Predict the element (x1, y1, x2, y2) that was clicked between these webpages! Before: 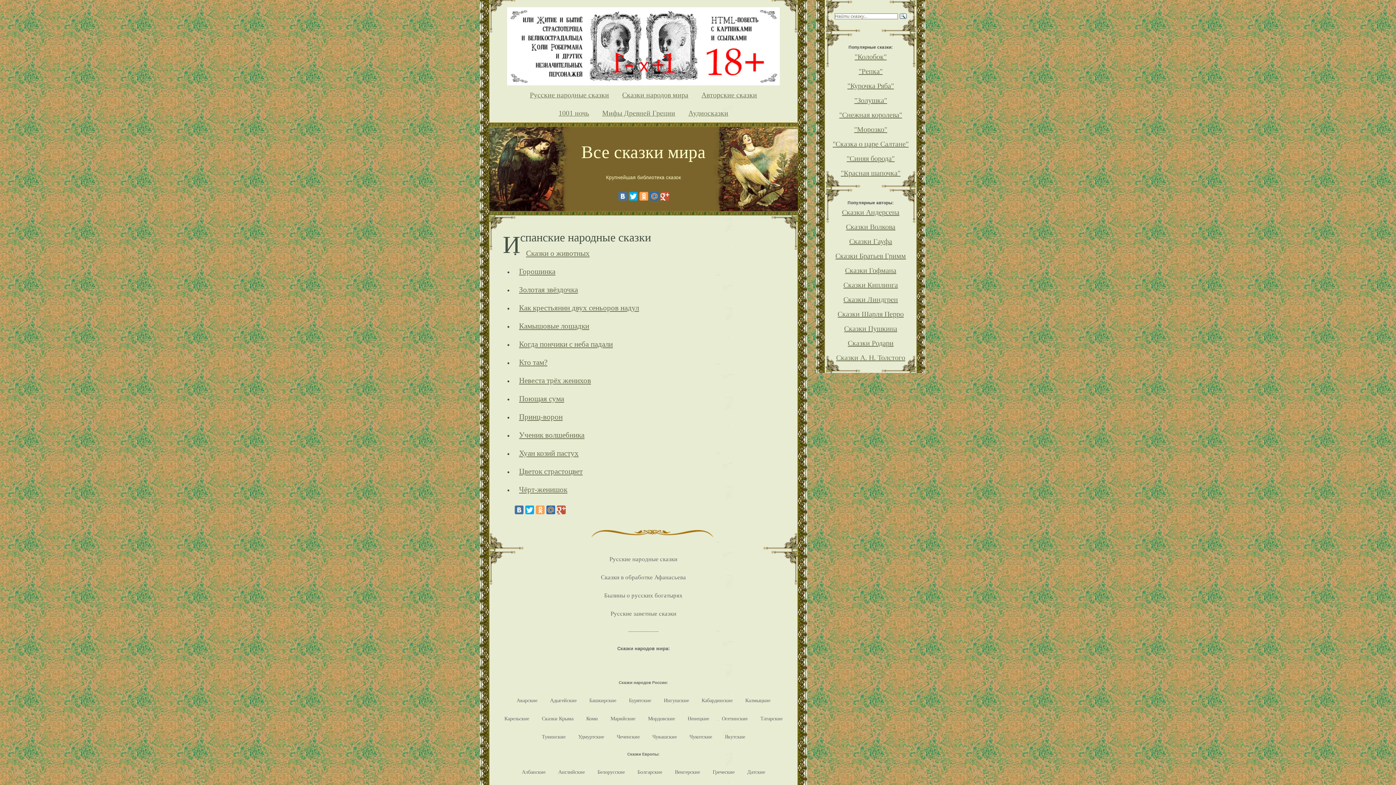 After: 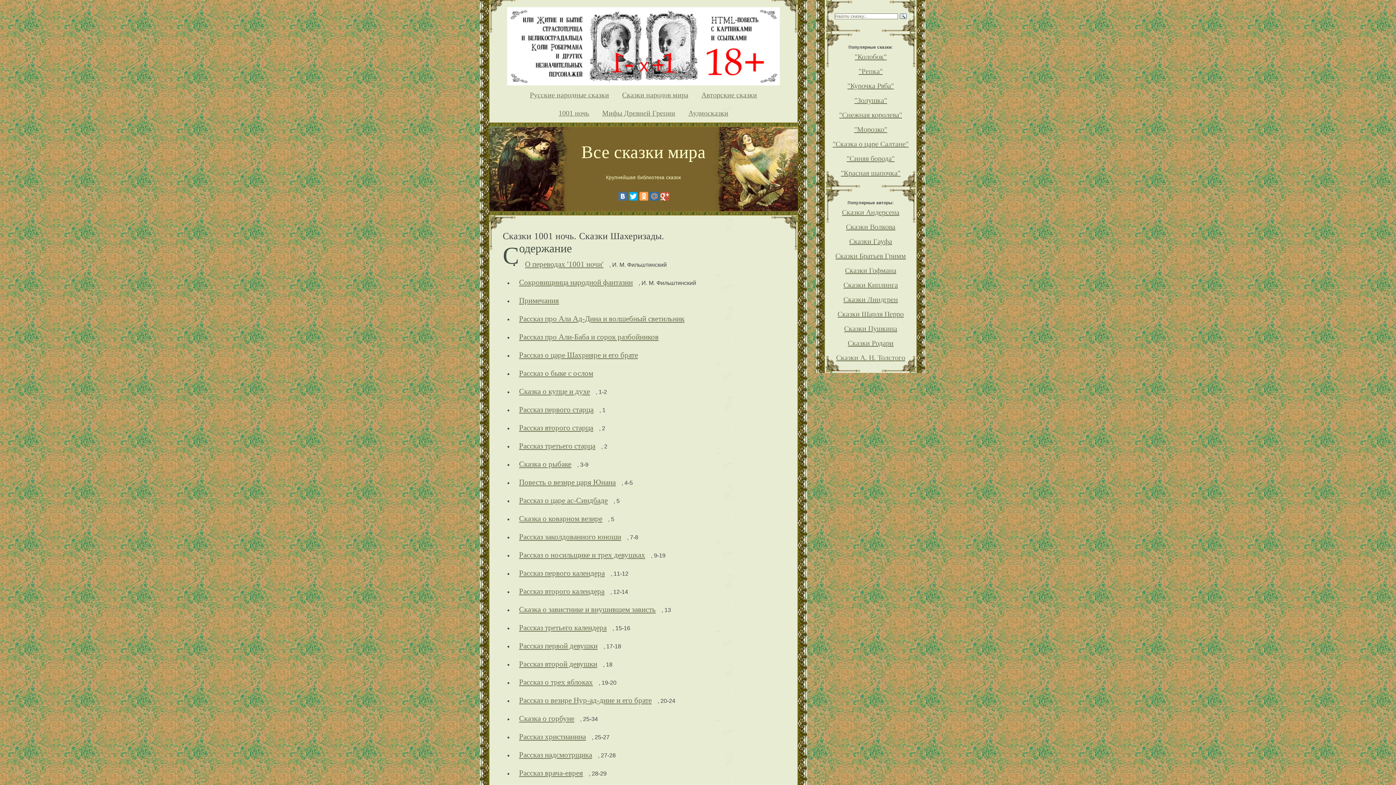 Action: label: 1001 ночь bbox: (558, 109, 589, 117)